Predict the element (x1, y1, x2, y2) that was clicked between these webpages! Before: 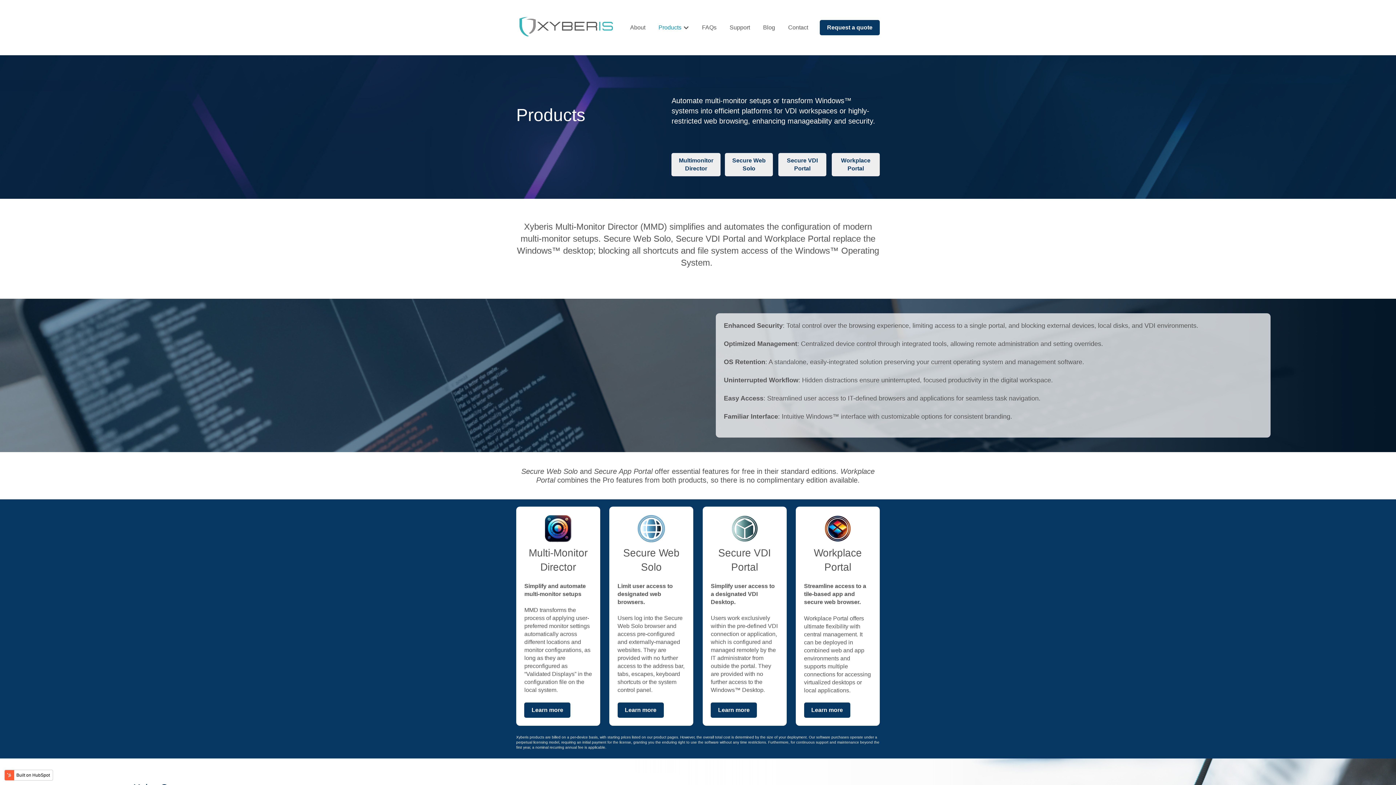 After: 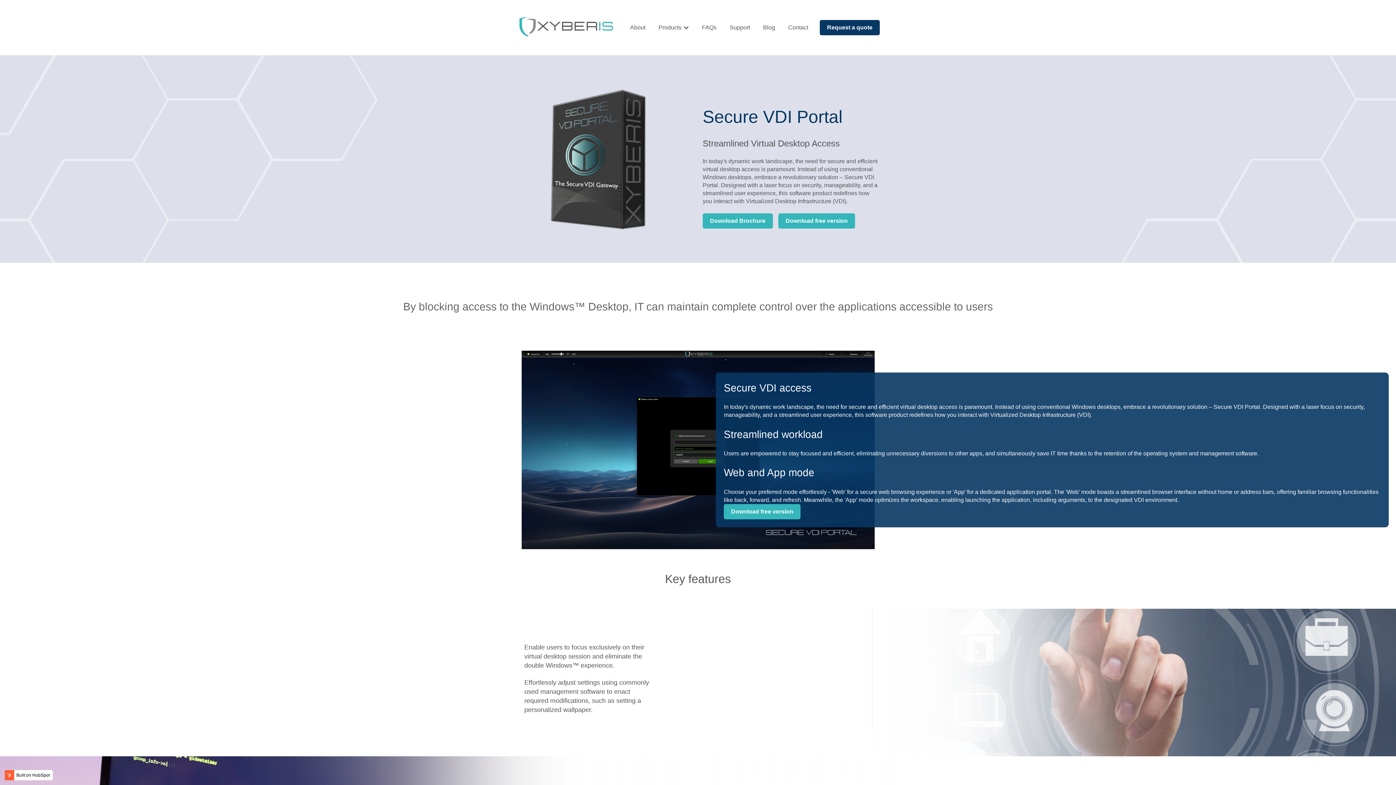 Action: bbox: (710, 702, 757, 718) label: Learn more